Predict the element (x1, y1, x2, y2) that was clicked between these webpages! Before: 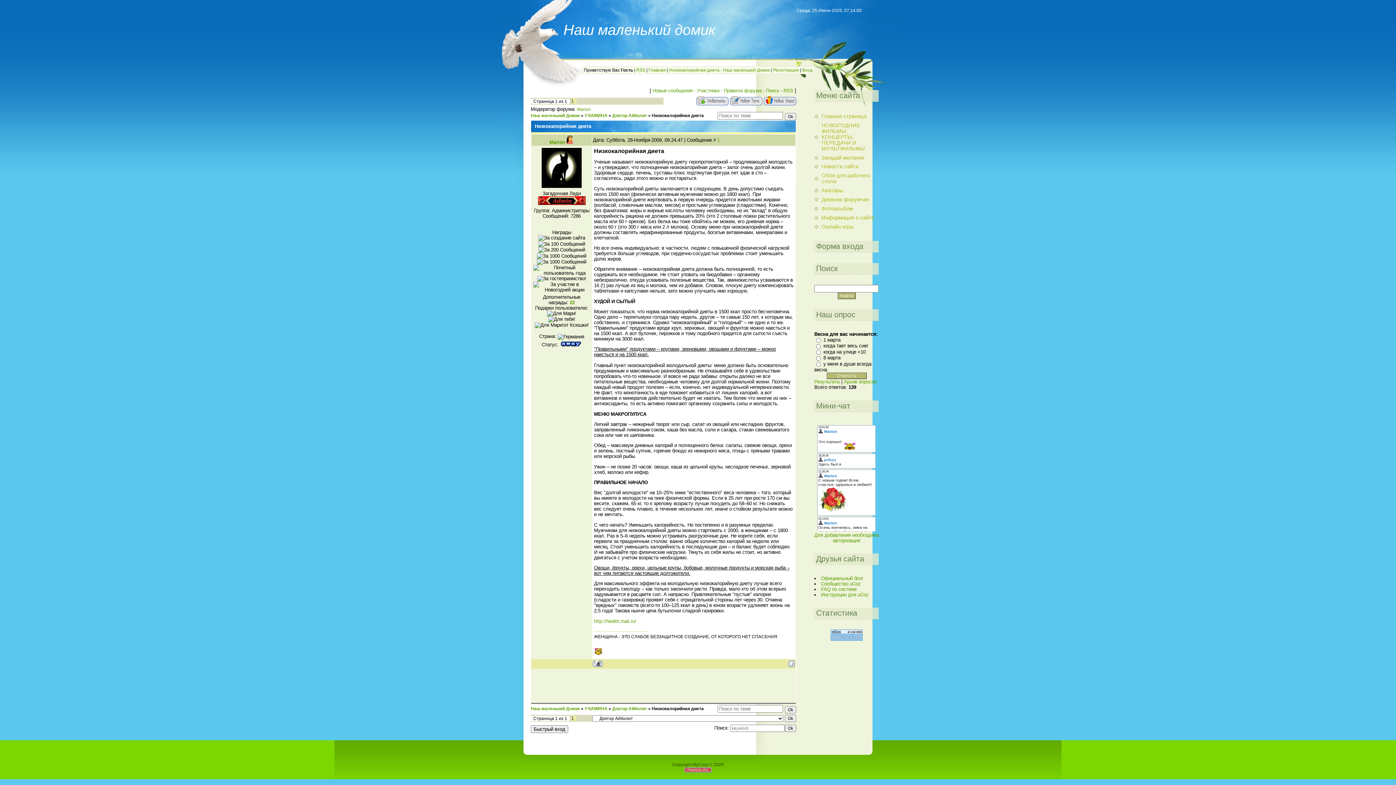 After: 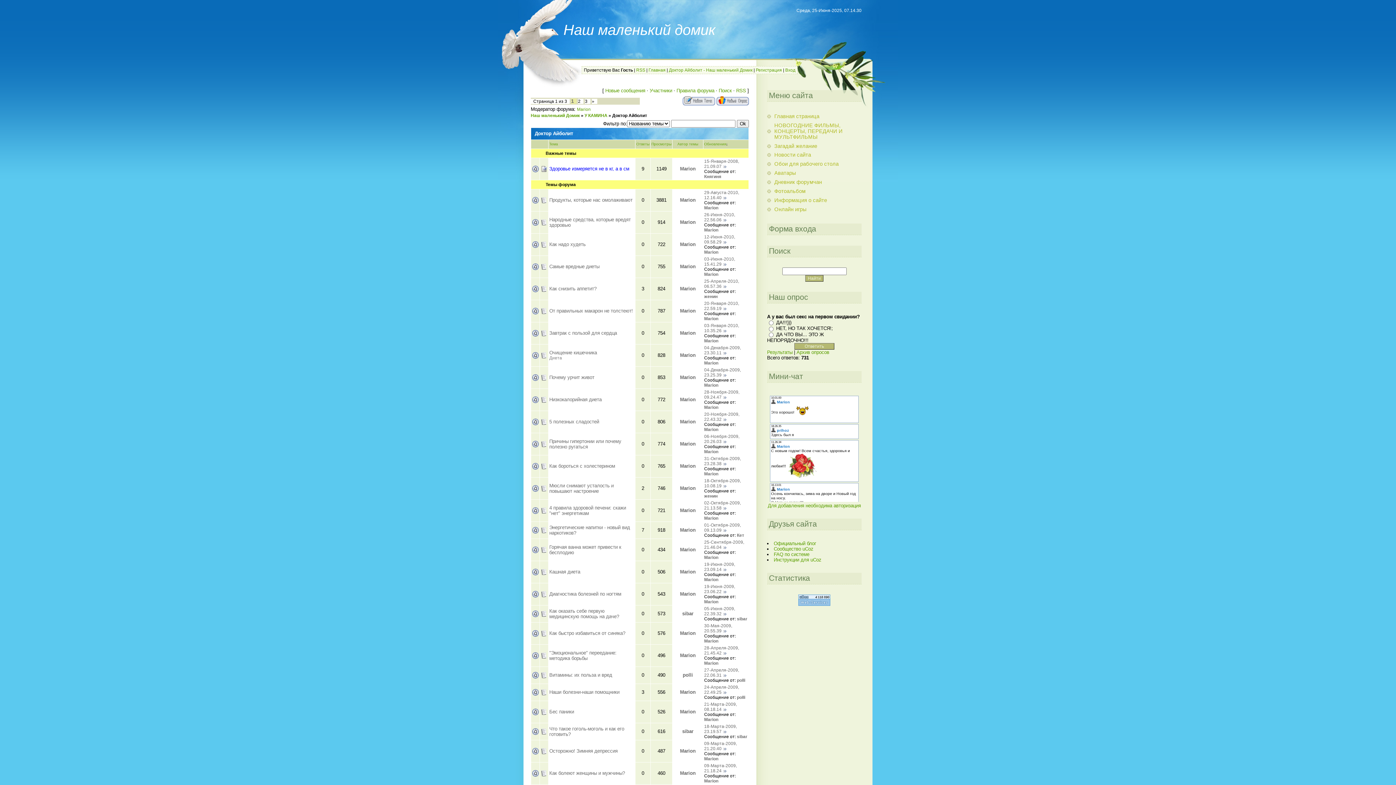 Action: bbox: (612, 706, 647, 711) label: Доктор Айболит